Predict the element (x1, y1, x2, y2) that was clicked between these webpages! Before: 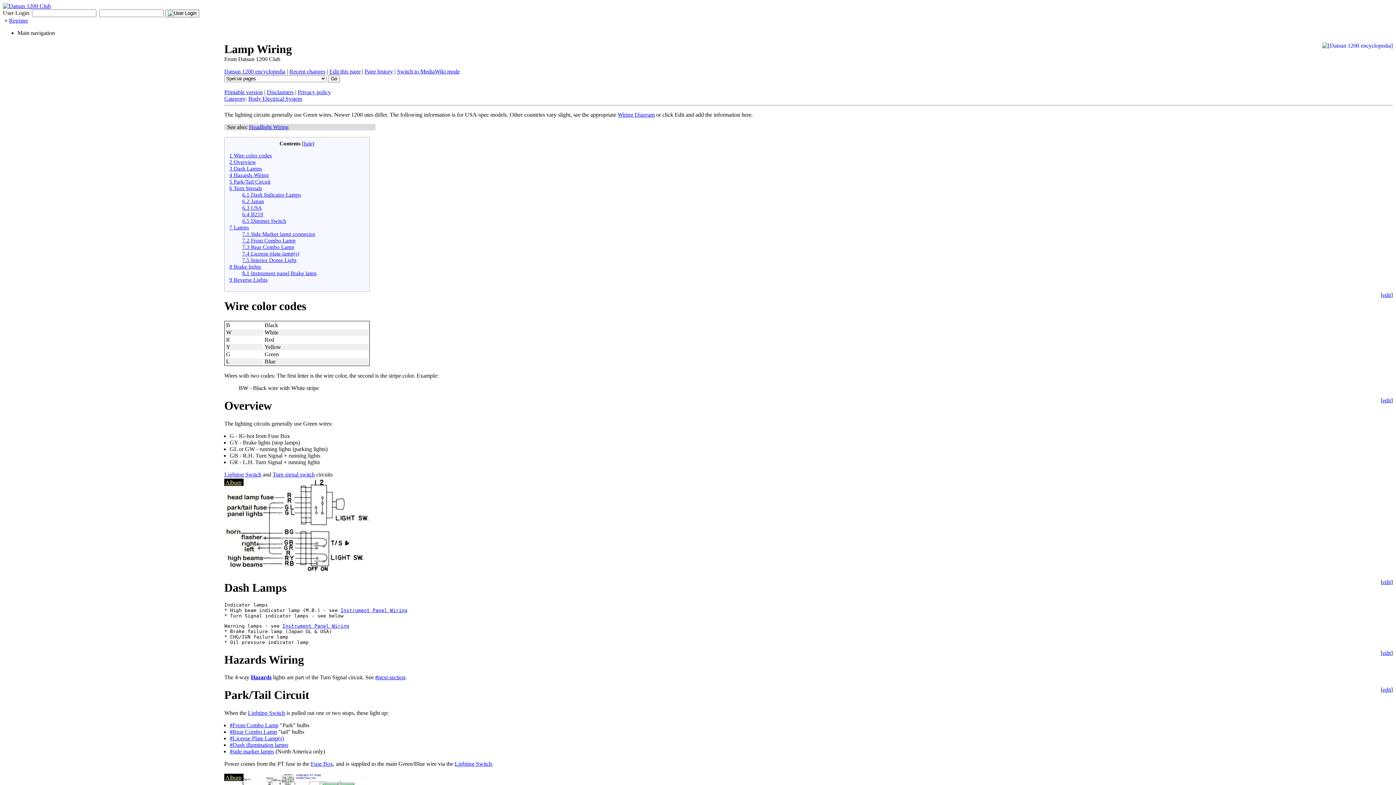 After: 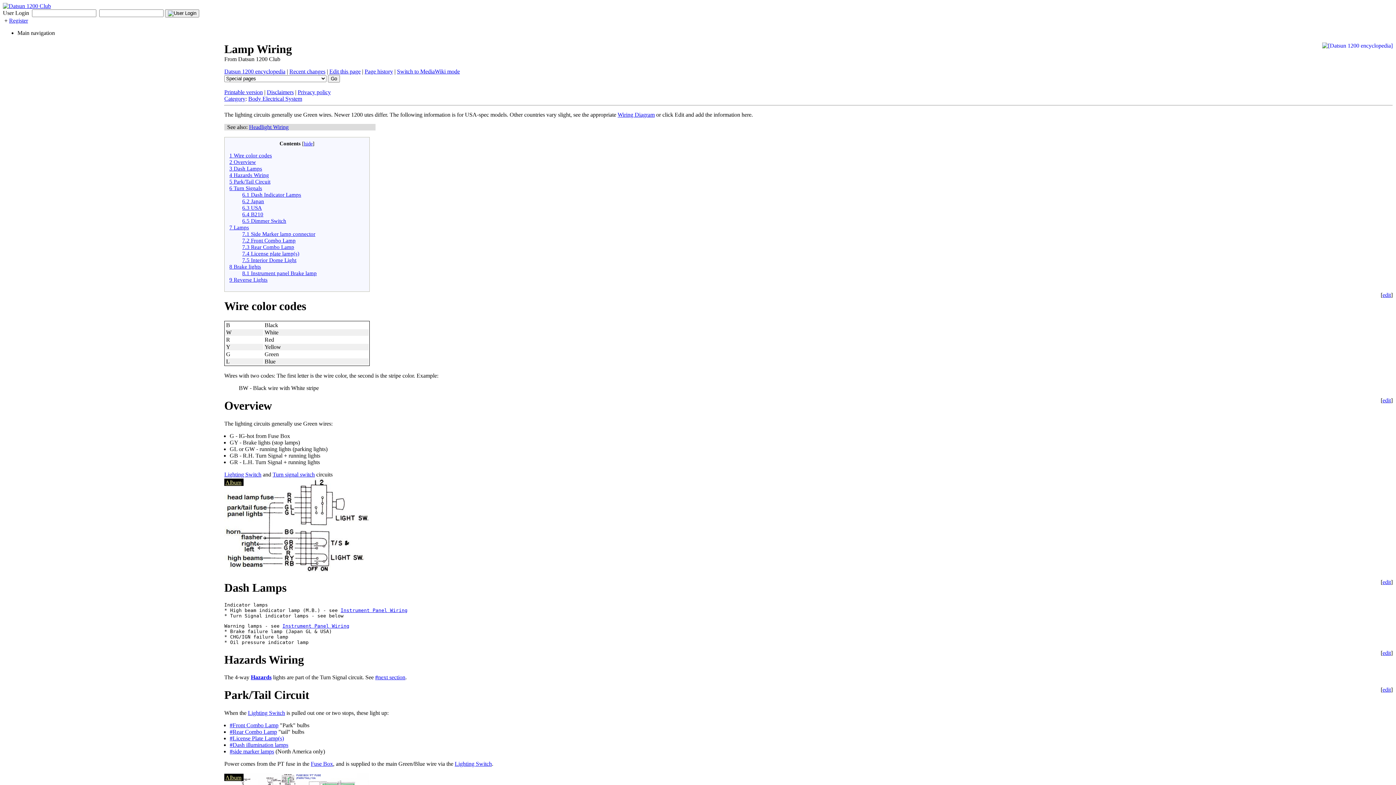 Action: bbox: (229, 735, 284, 741) label: #License Plate Lamp(s)